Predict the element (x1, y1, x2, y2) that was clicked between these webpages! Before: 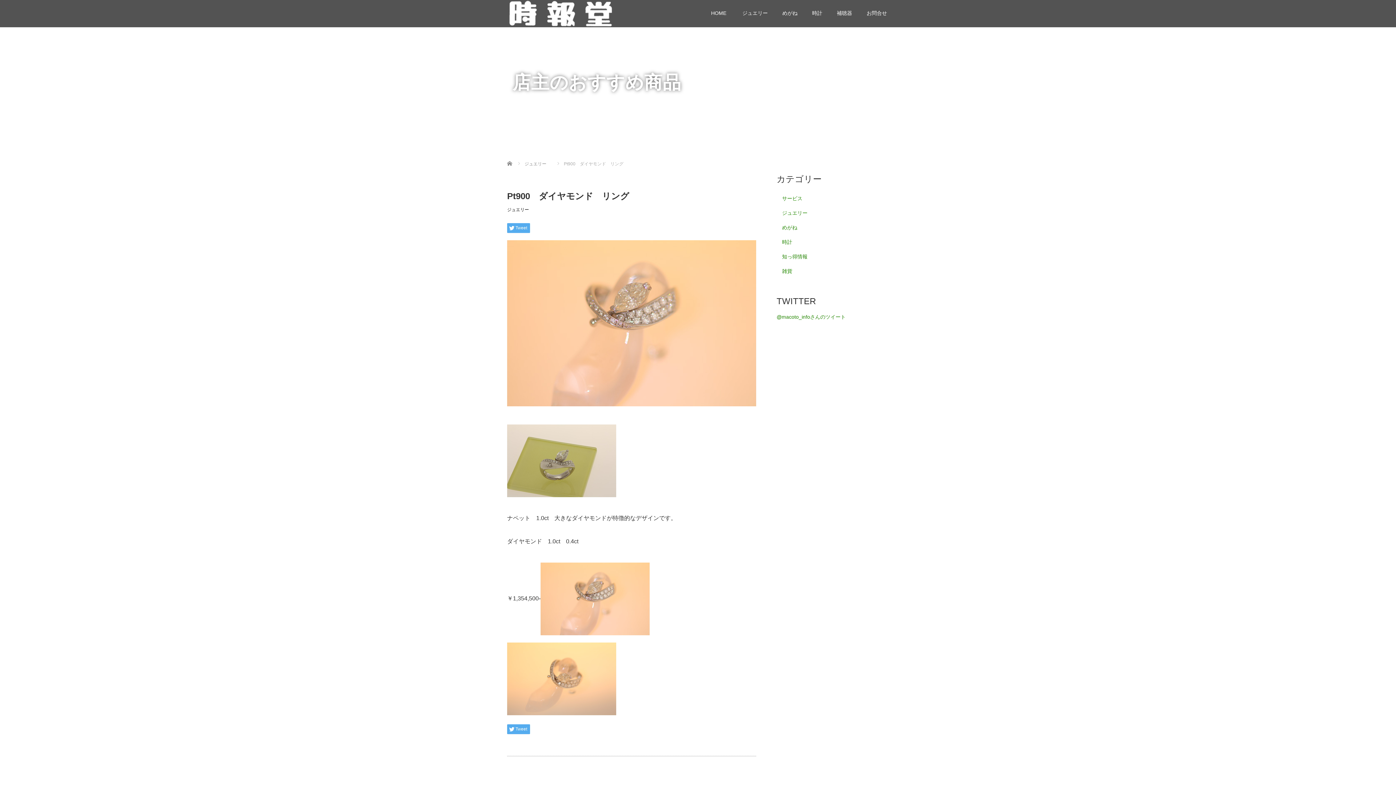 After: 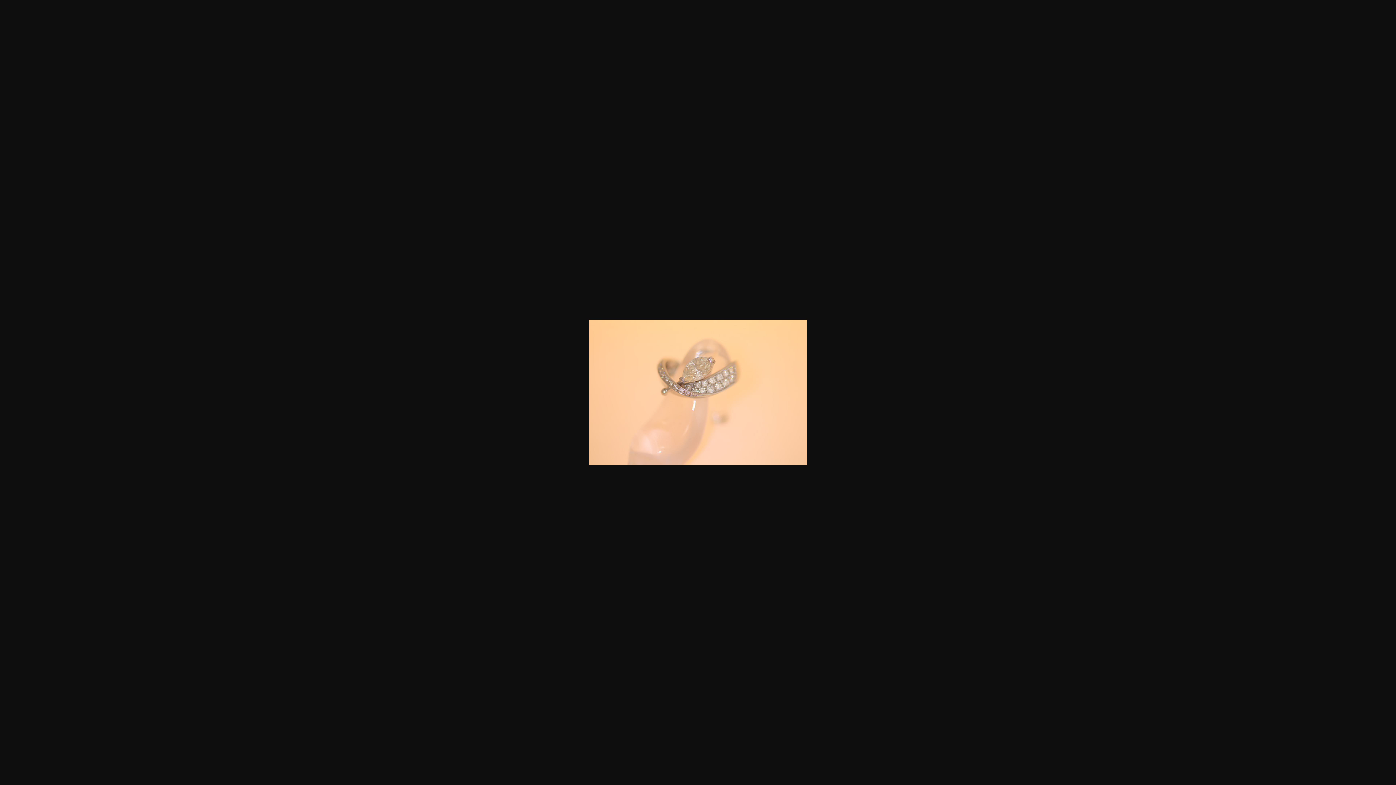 Action: bbox: (540, 595, 649, 601)